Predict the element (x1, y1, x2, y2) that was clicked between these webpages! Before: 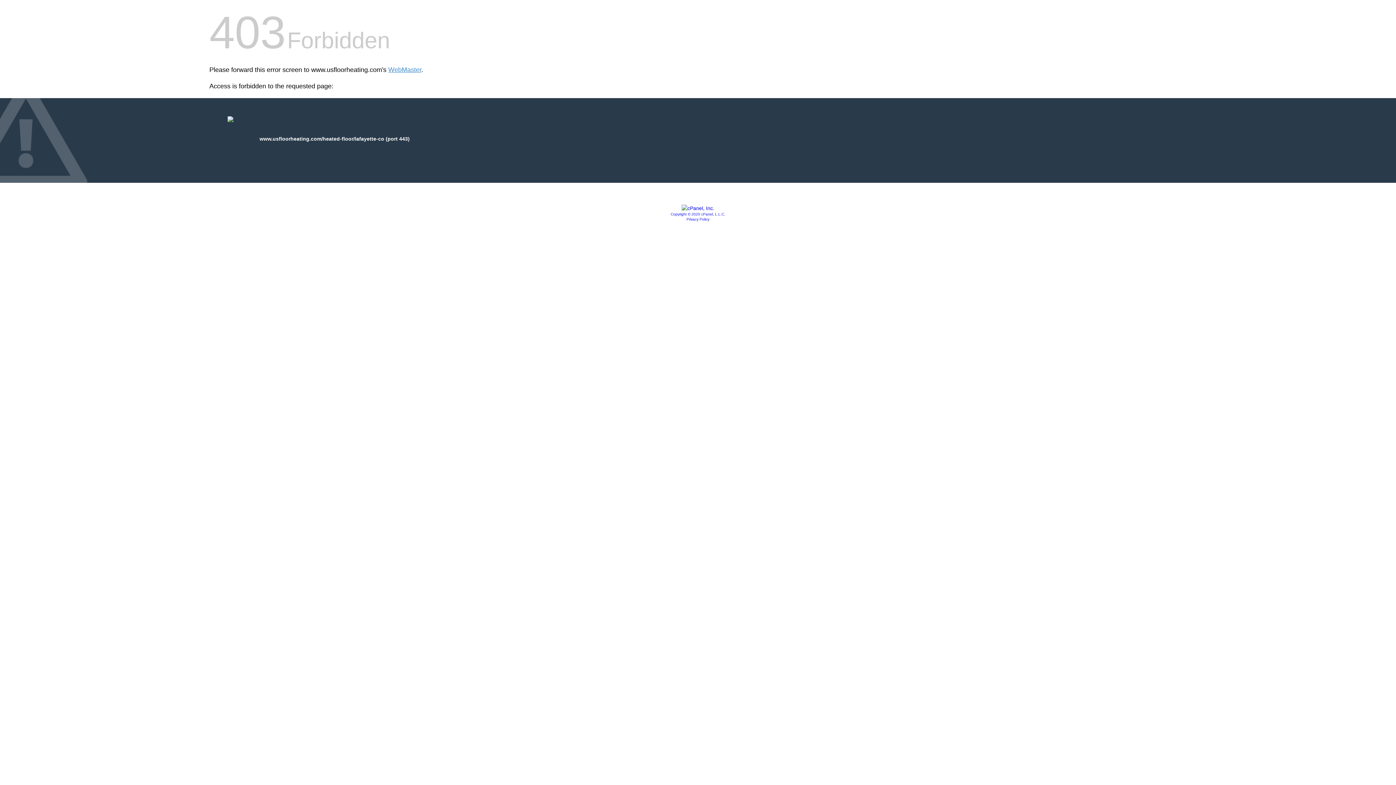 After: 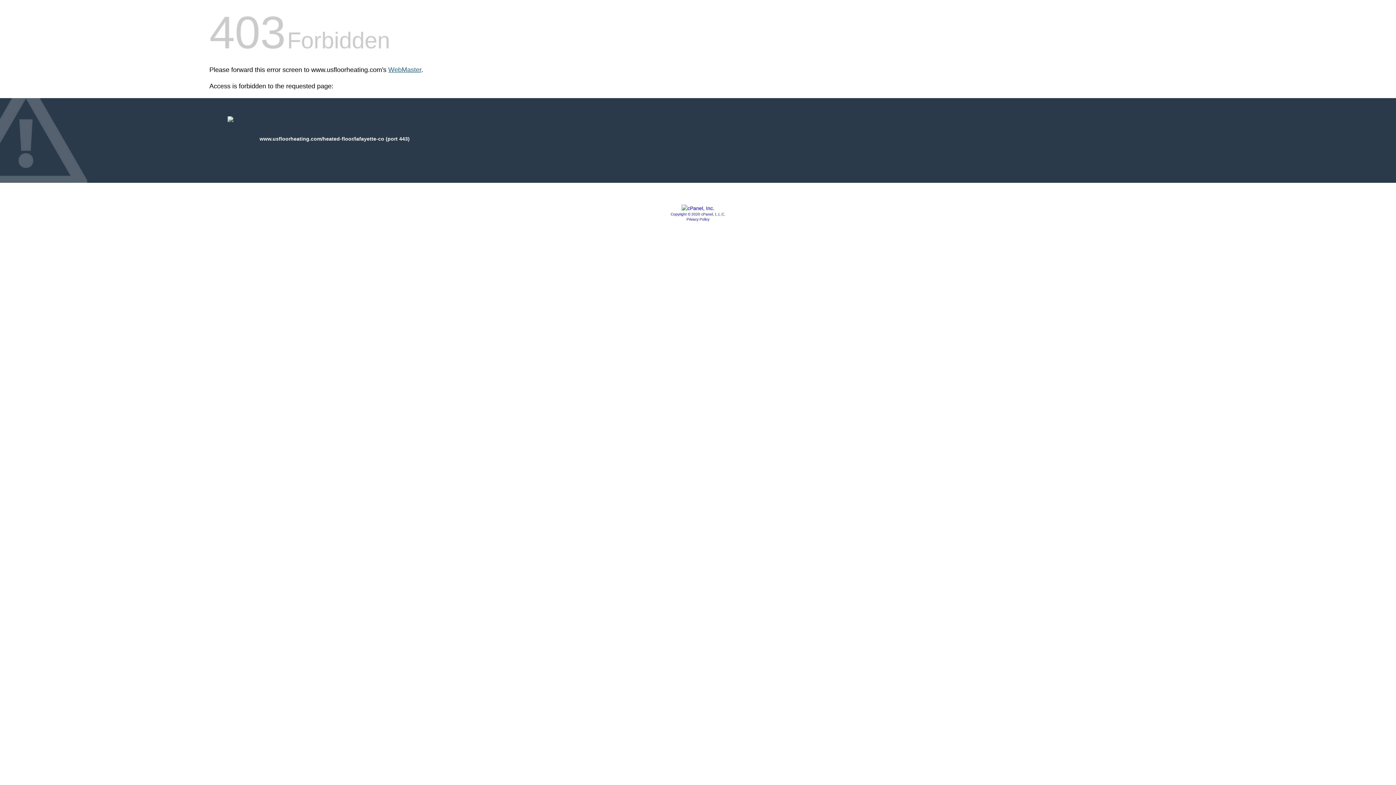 Action: bbox: (388, 66, 421, 73) label: WebMaster